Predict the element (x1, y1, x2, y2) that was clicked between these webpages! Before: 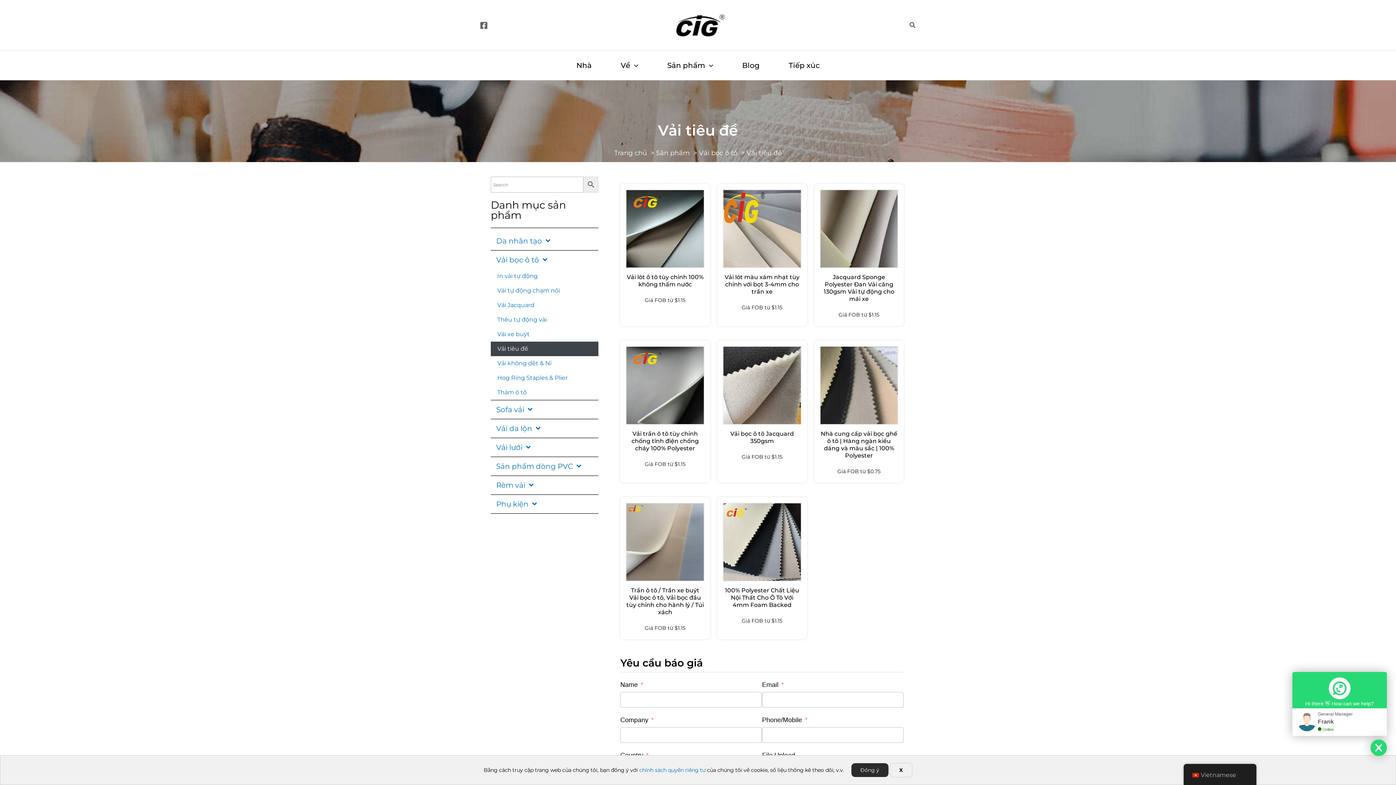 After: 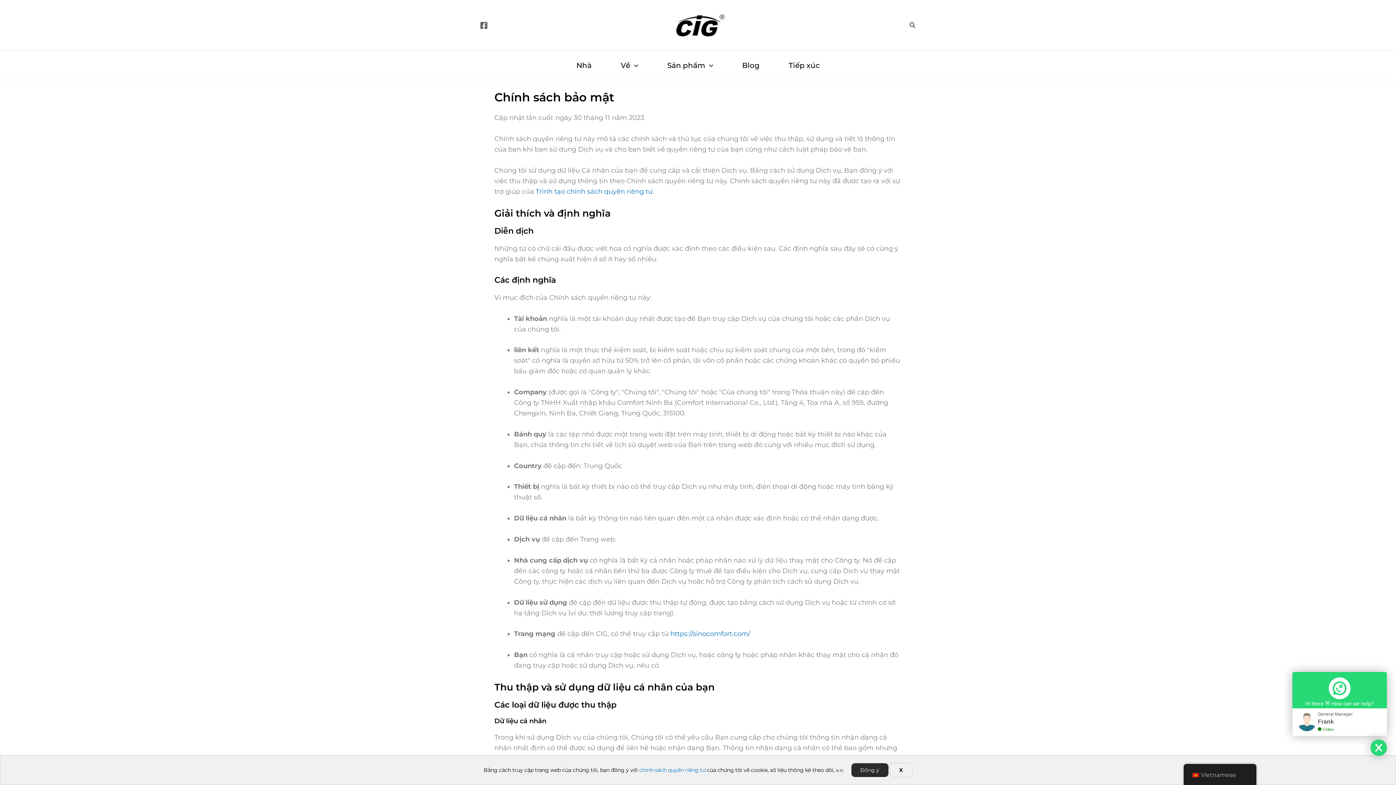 Action: bbox: (639, 767, 705, 773) label: chính sách quyền riêng tư